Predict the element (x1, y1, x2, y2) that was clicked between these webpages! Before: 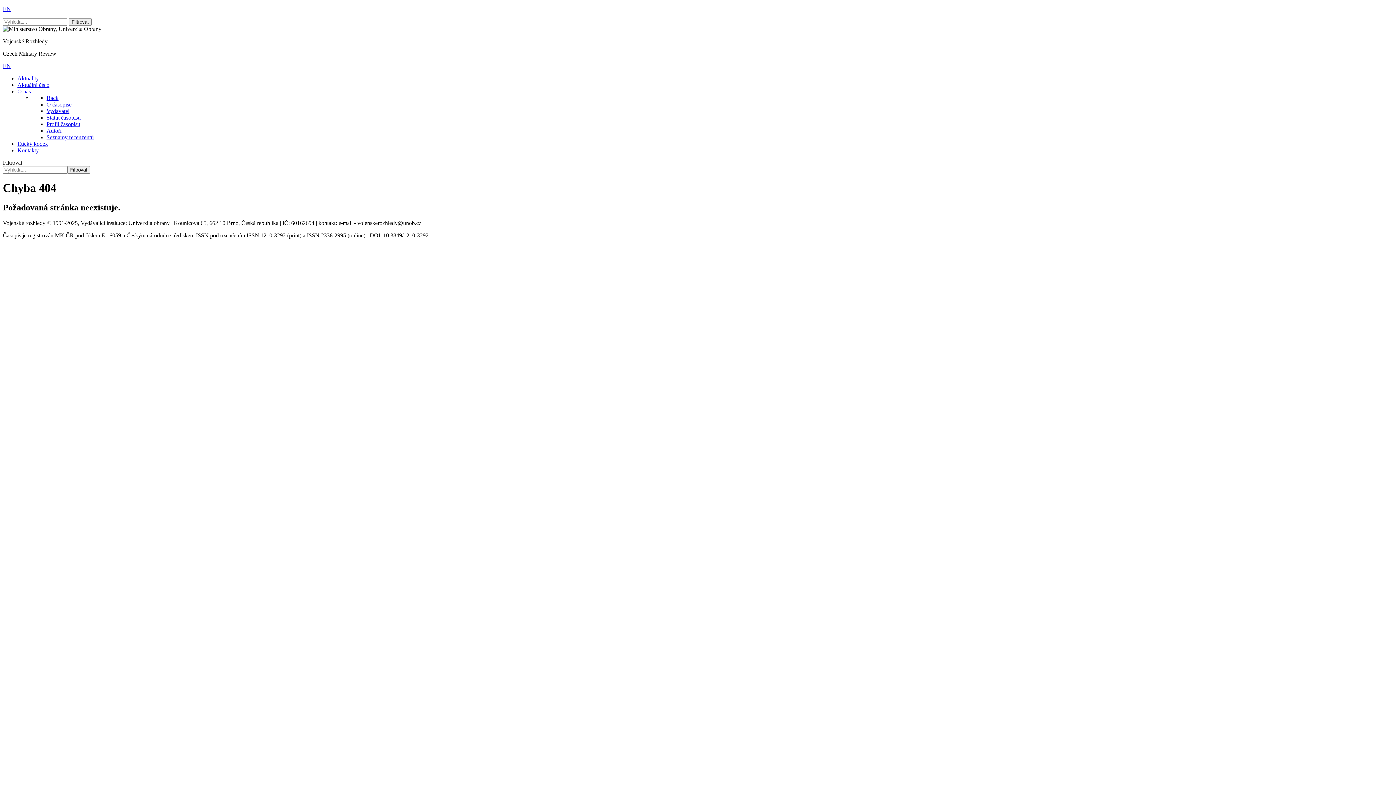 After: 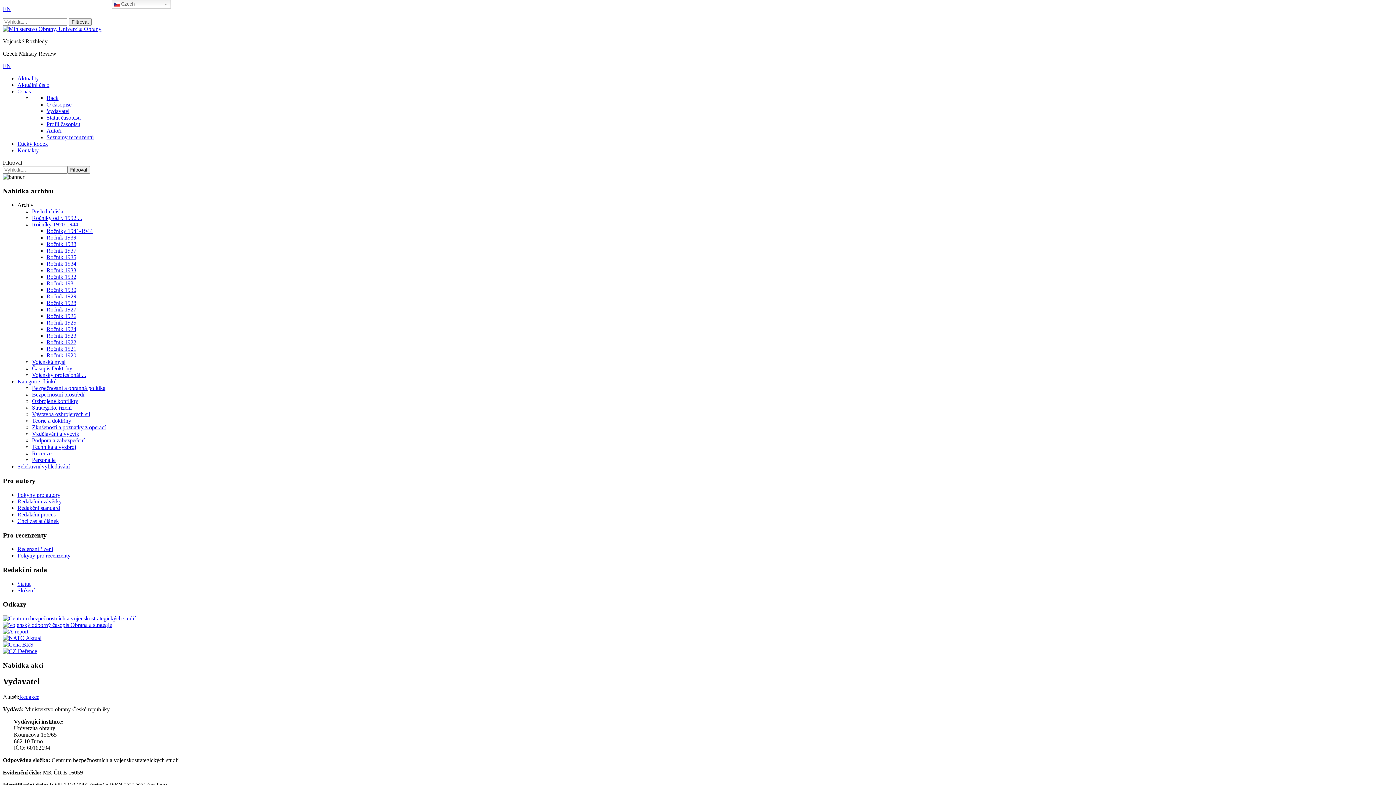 Action: bbox: (46, 108, 69, 114) label: Vydavatel